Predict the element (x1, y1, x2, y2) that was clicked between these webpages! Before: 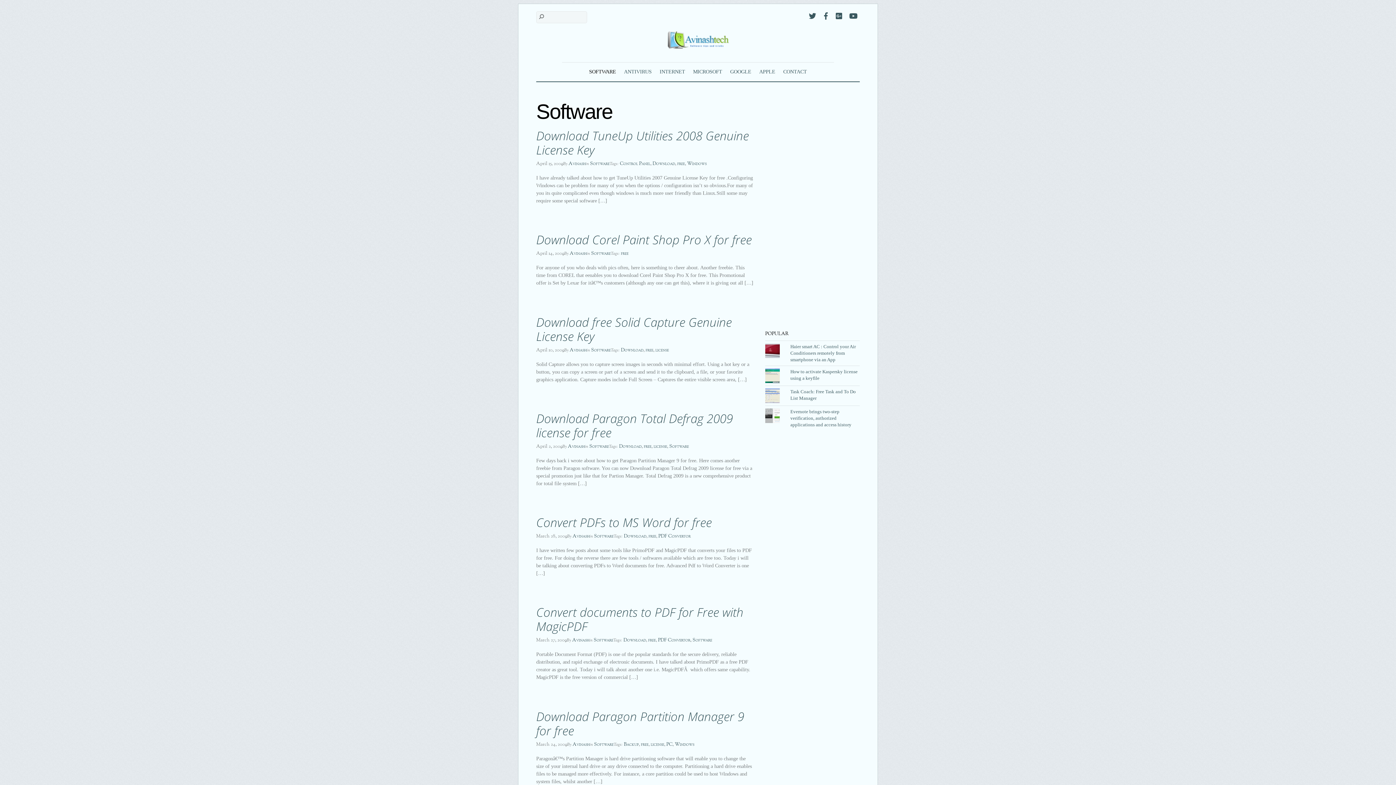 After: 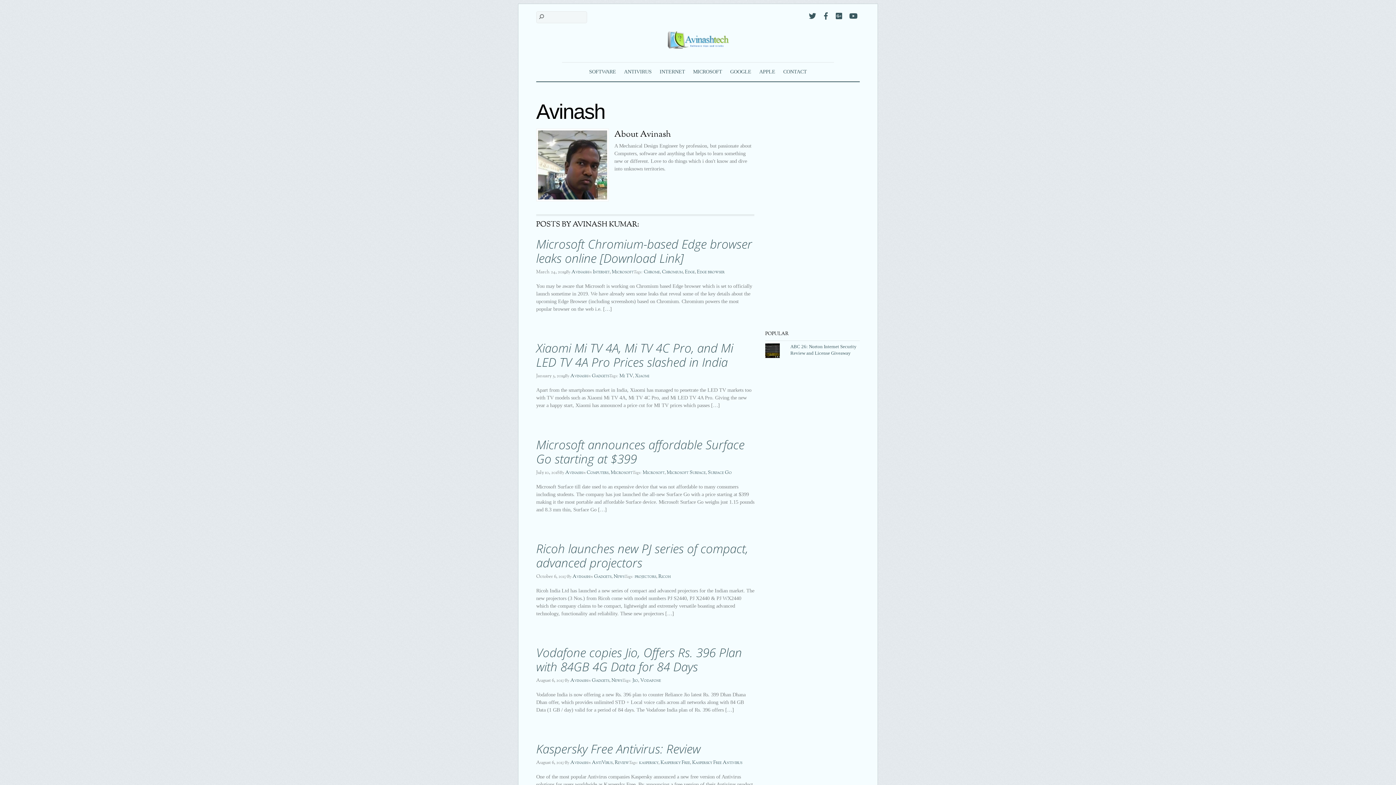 Action: bbox: (569, 250, 586, 257) label: Avinash